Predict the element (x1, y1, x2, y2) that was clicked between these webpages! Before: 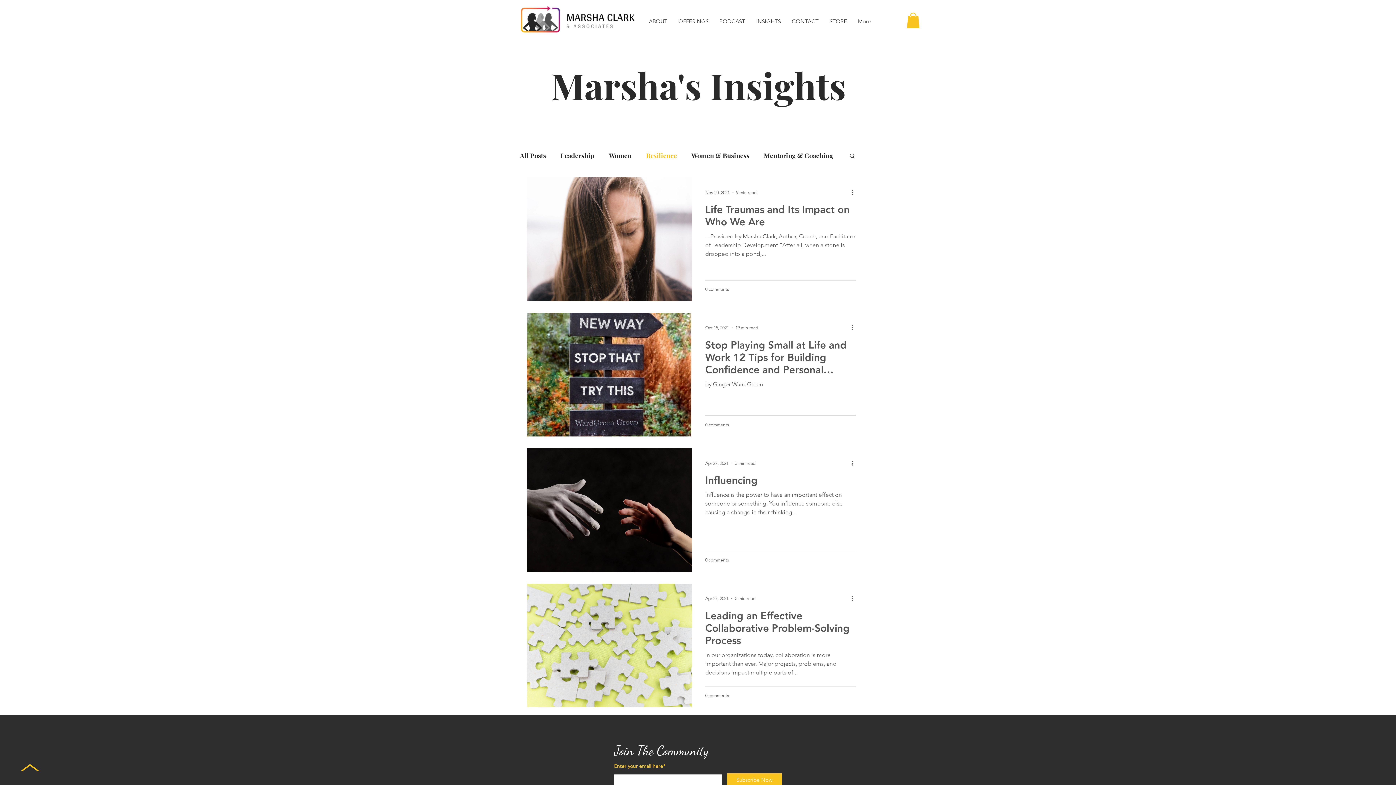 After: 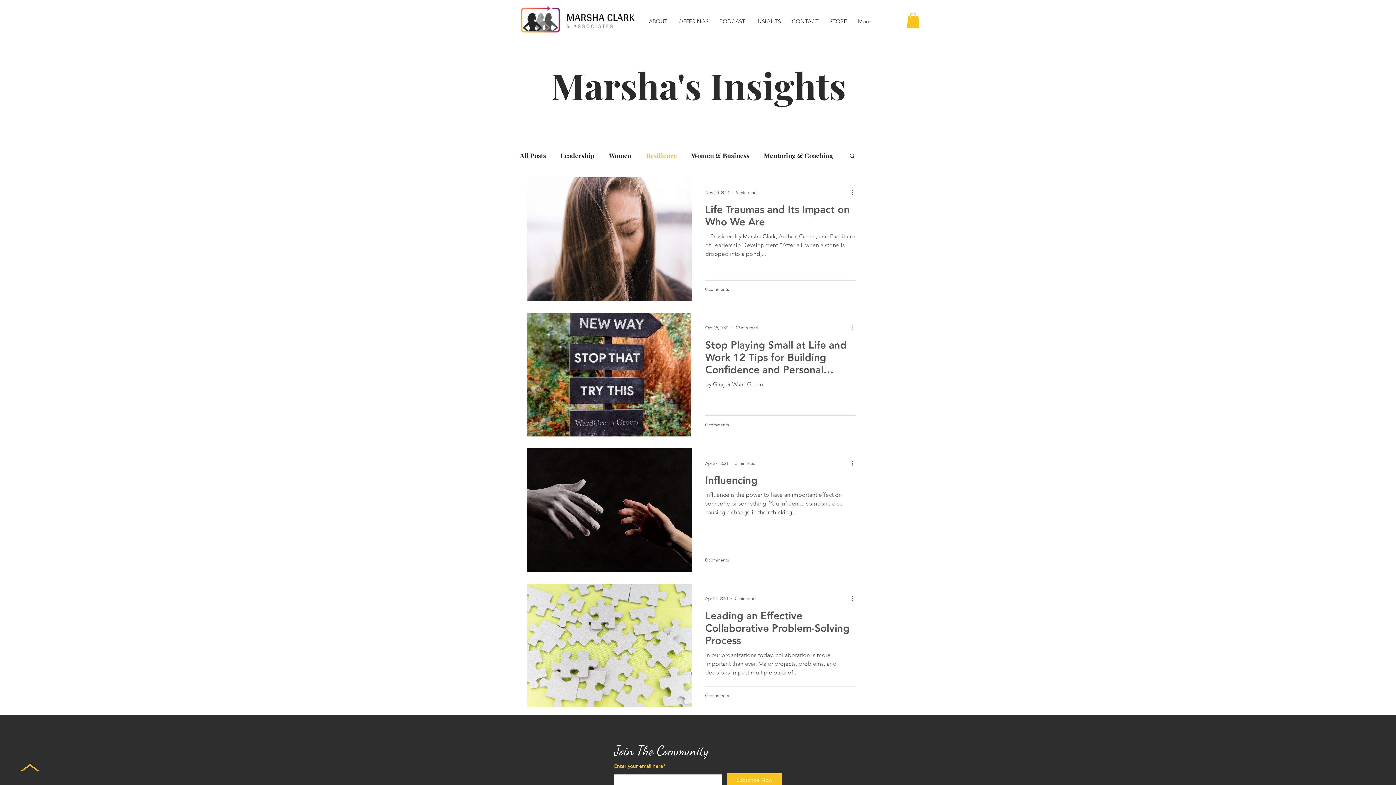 Action: bbox: (850, 323, 859, 332) label: More actions